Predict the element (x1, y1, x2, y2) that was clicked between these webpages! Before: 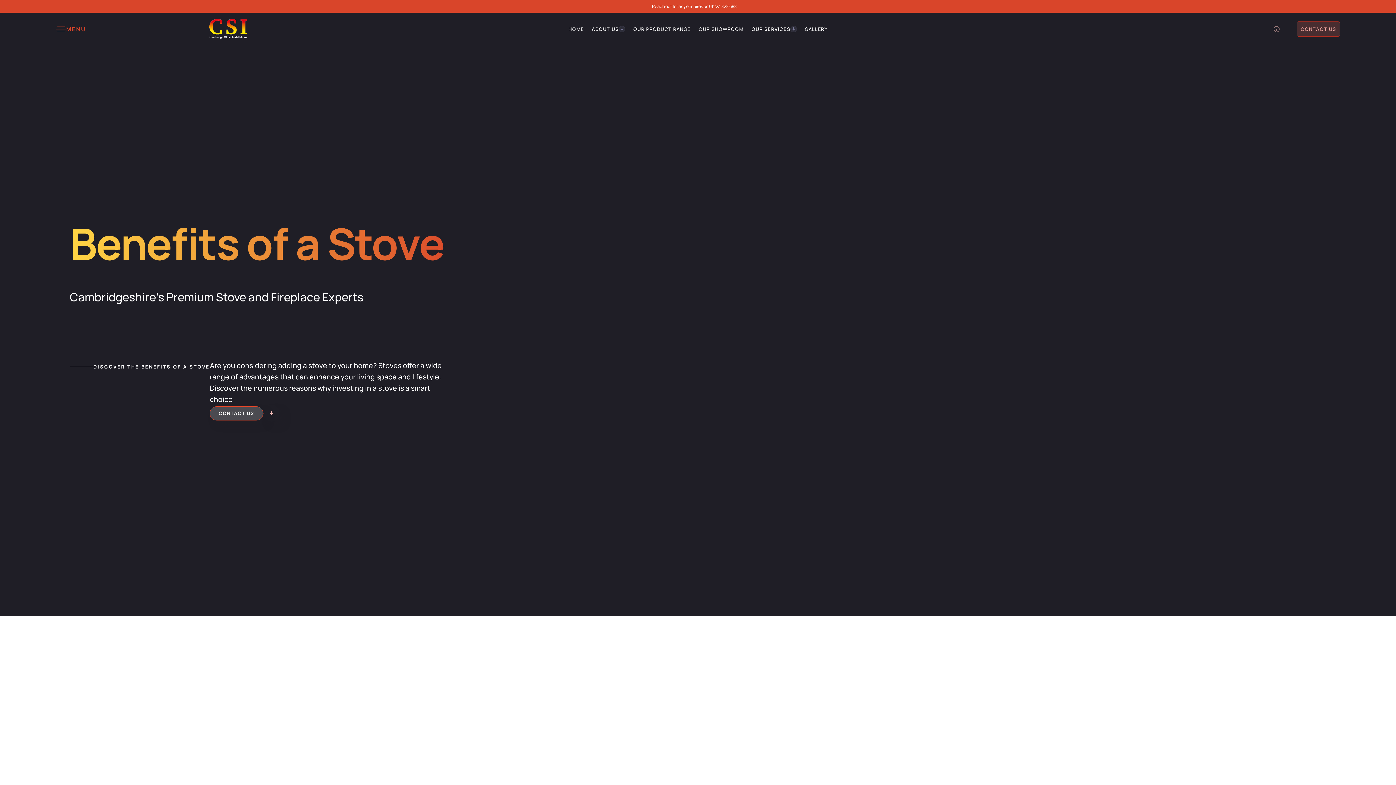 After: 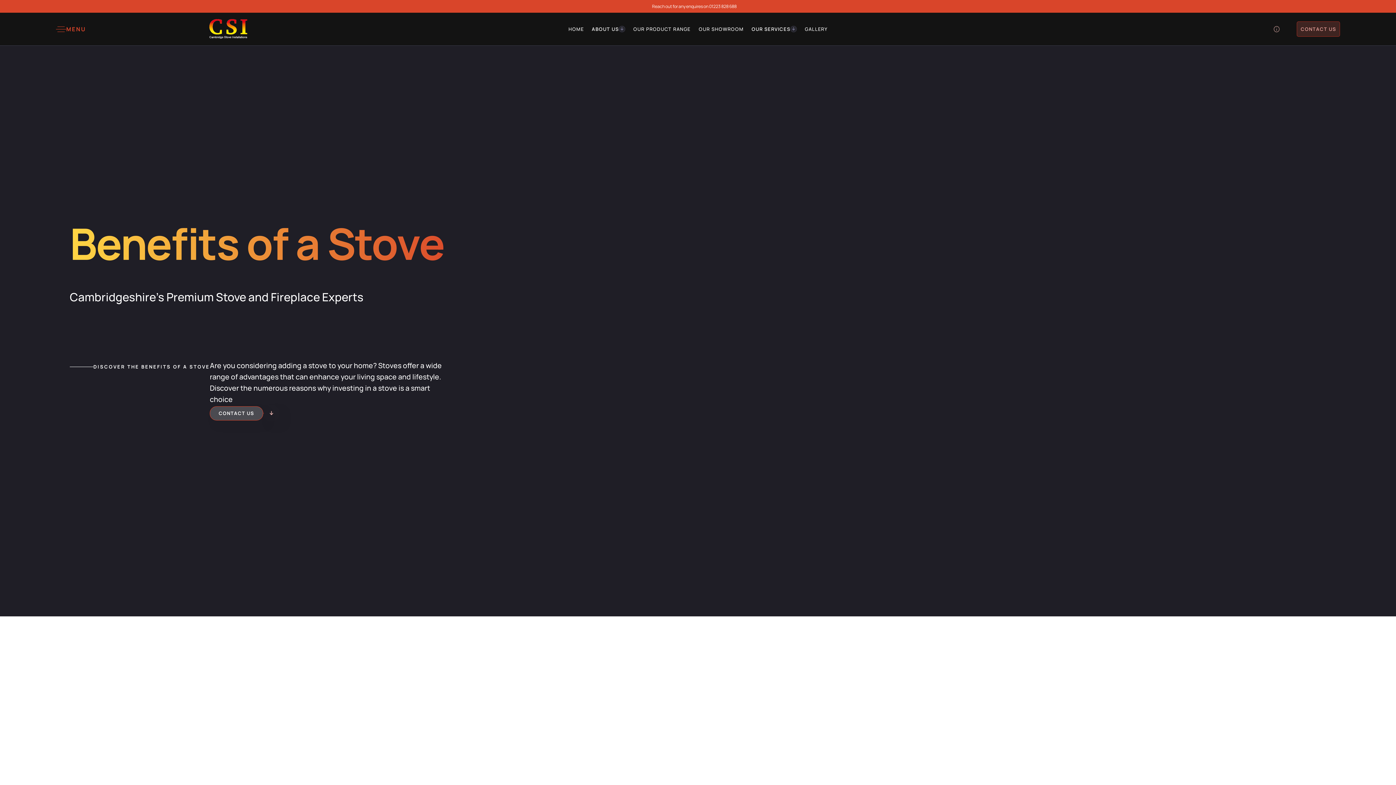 Action: bbox: (748, 12, 800, 45) label: OUR SERVICES